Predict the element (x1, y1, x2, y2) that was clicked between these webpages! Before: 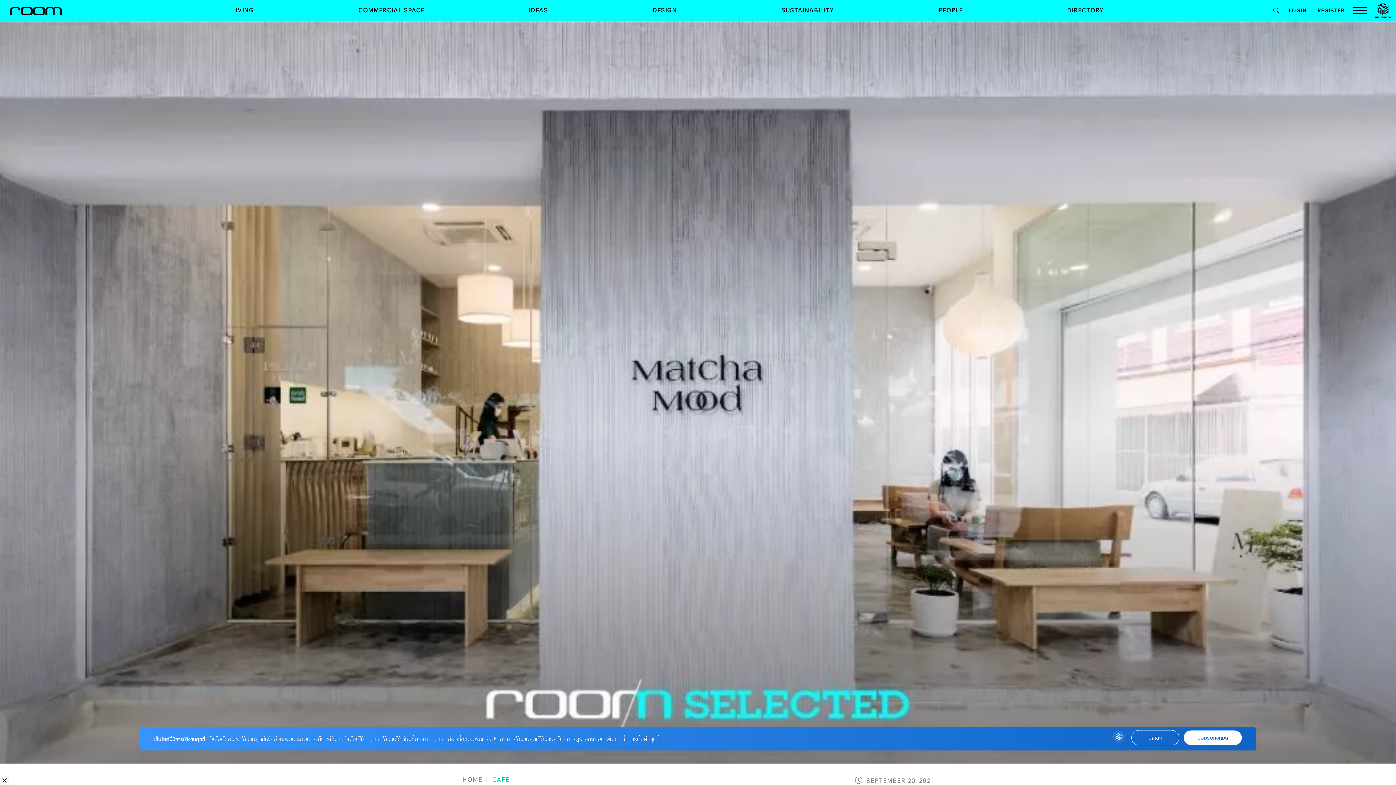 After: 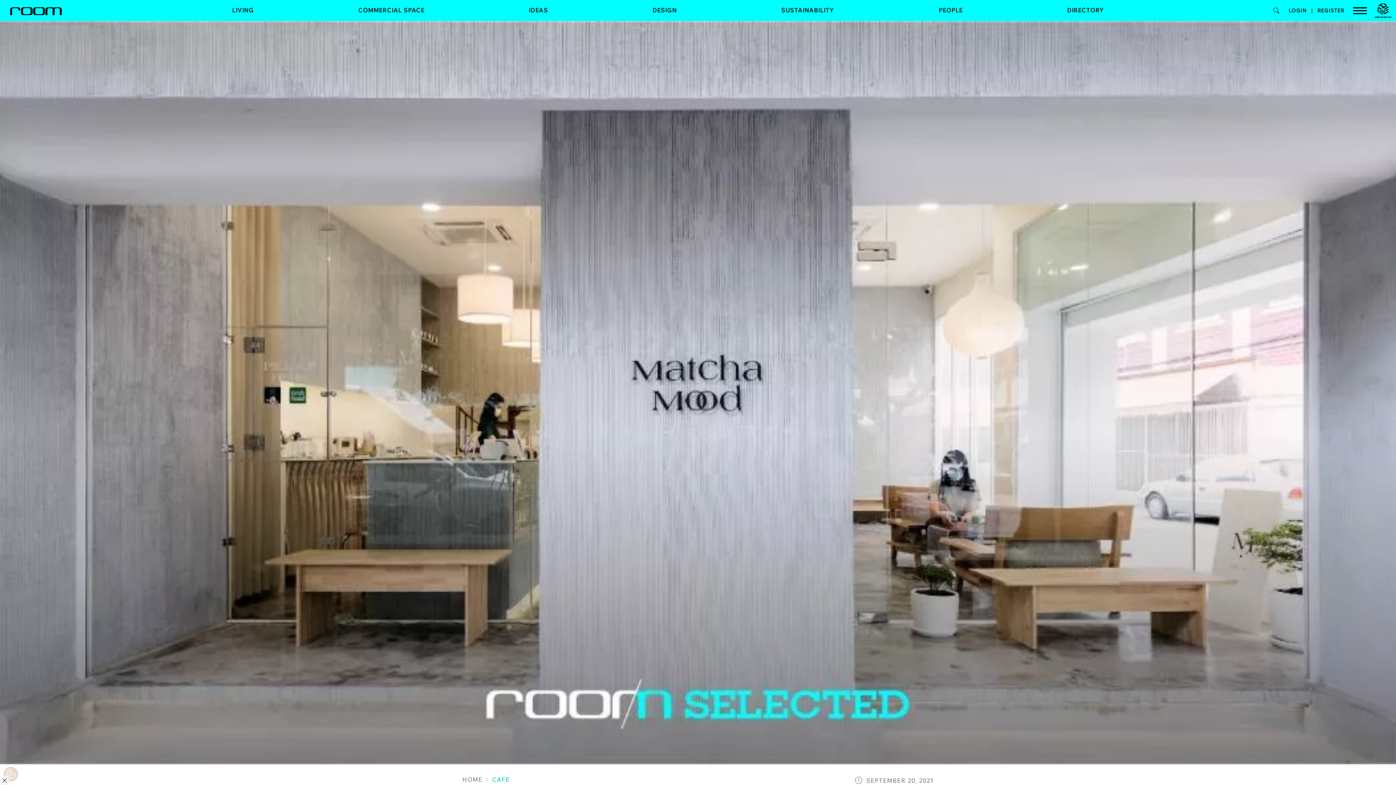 Action: bbox: (1184, 730, 1242, 745) label: ยอมรับทั้งหมด